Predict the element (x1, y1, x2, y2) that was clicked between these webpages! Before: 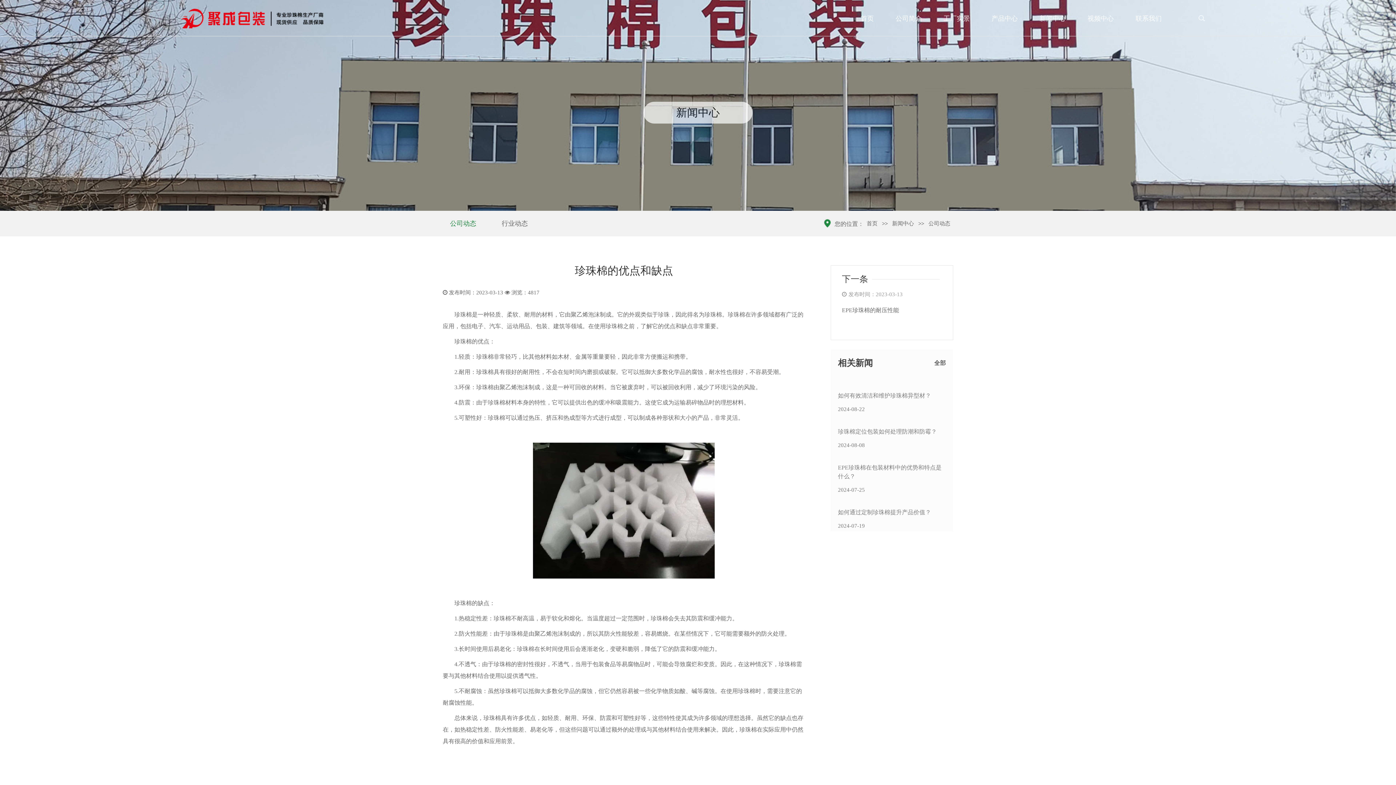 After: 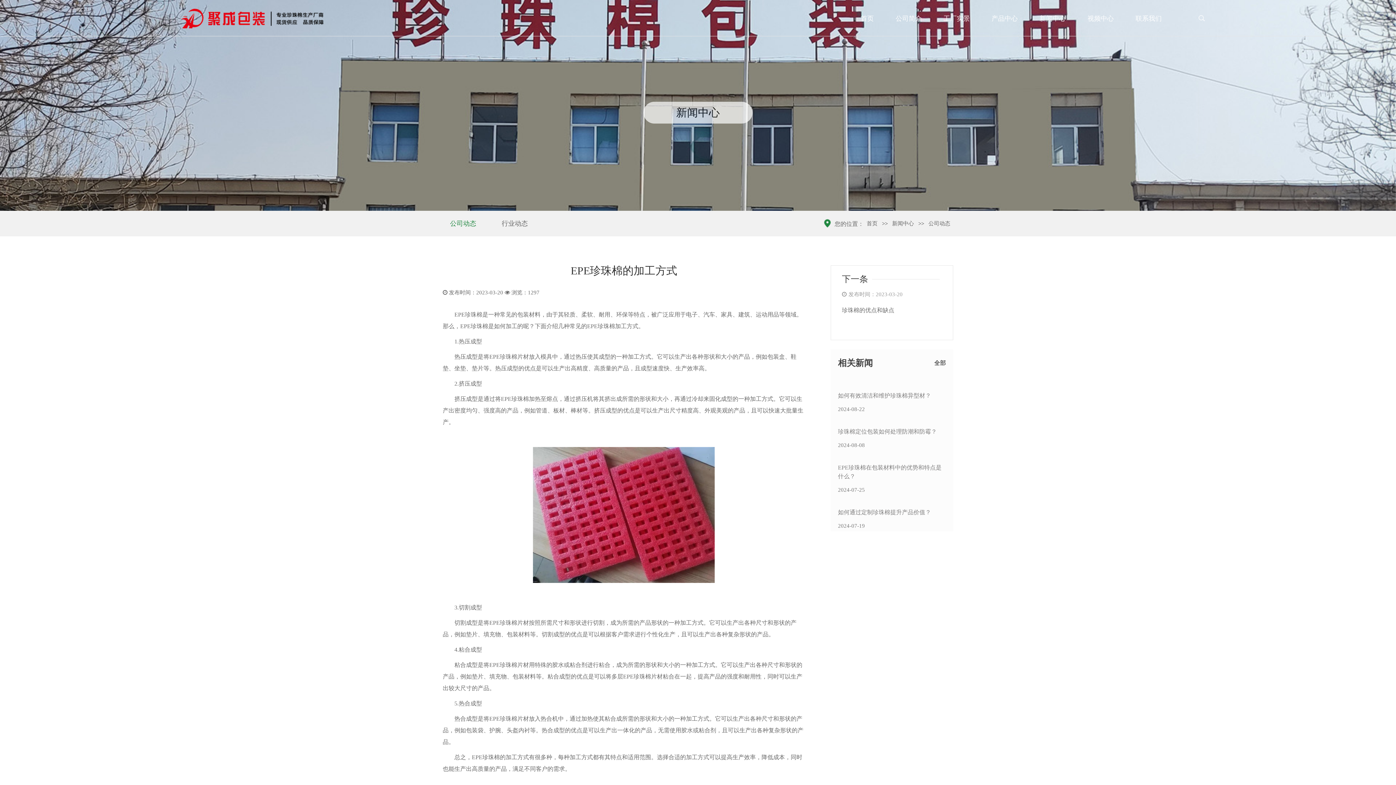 Action: label: 下一条
发布时间：2023-03-13
EPE珍珠棉的耐压性能 bbox: (831, 265, 953, 336)